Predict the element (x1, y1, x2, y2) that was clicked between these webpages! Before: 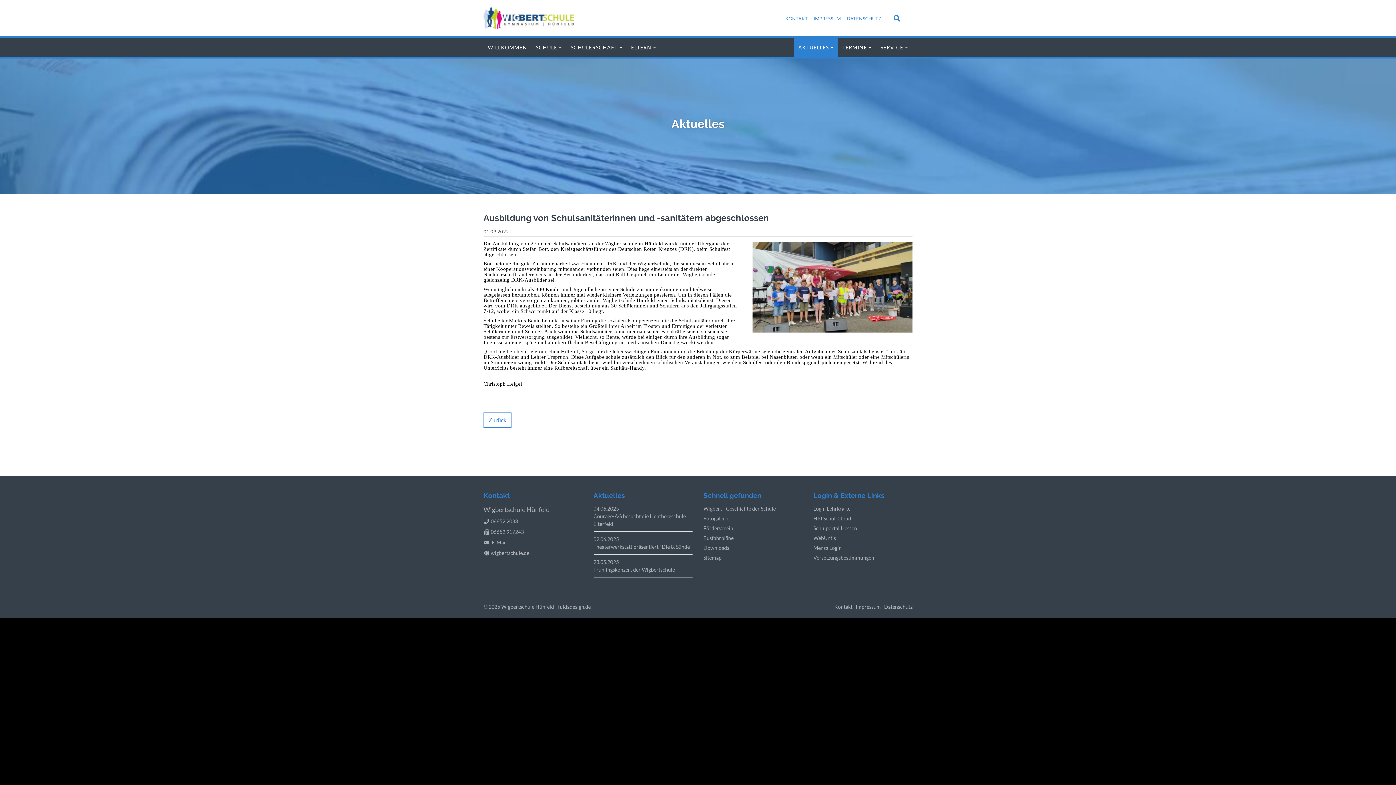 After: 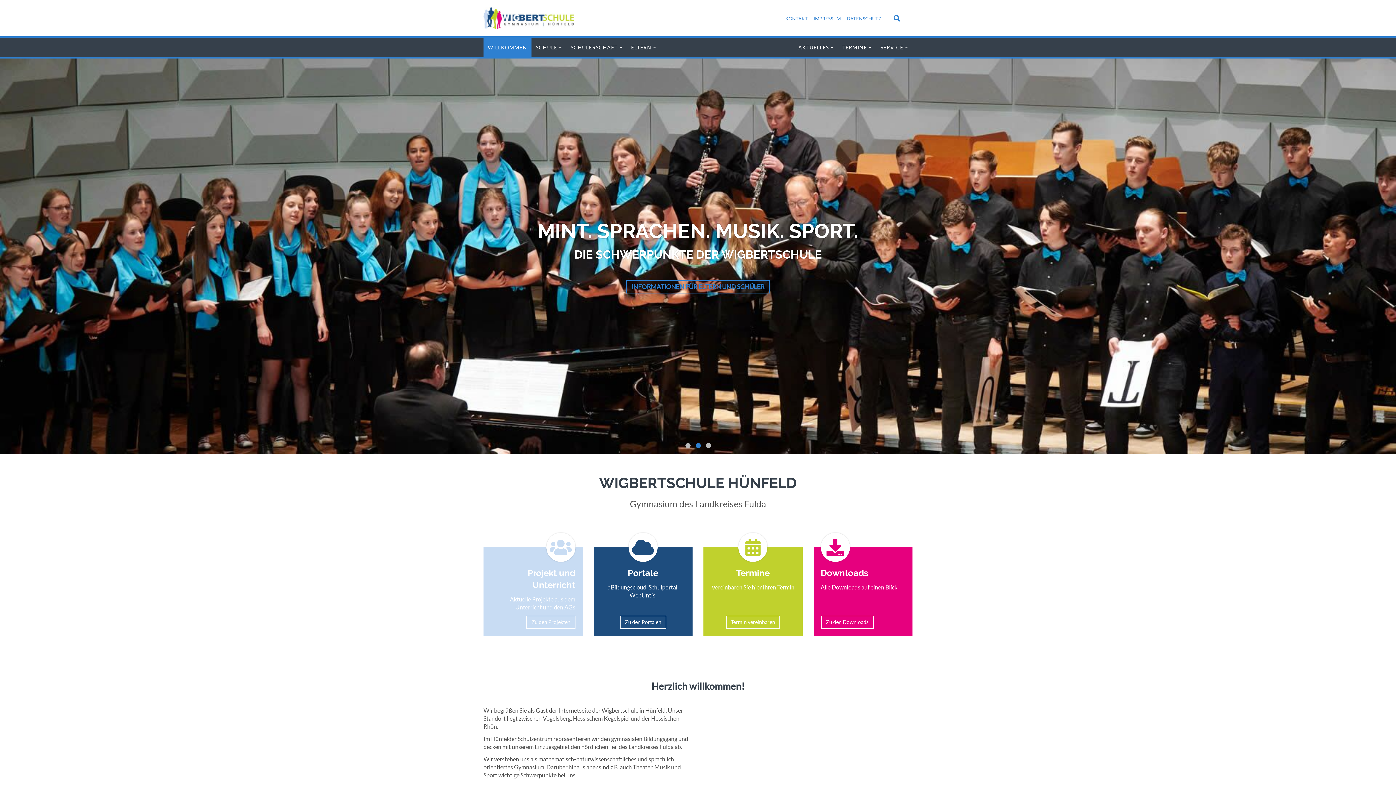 Action: bbox: (483, 23, 574, 30)